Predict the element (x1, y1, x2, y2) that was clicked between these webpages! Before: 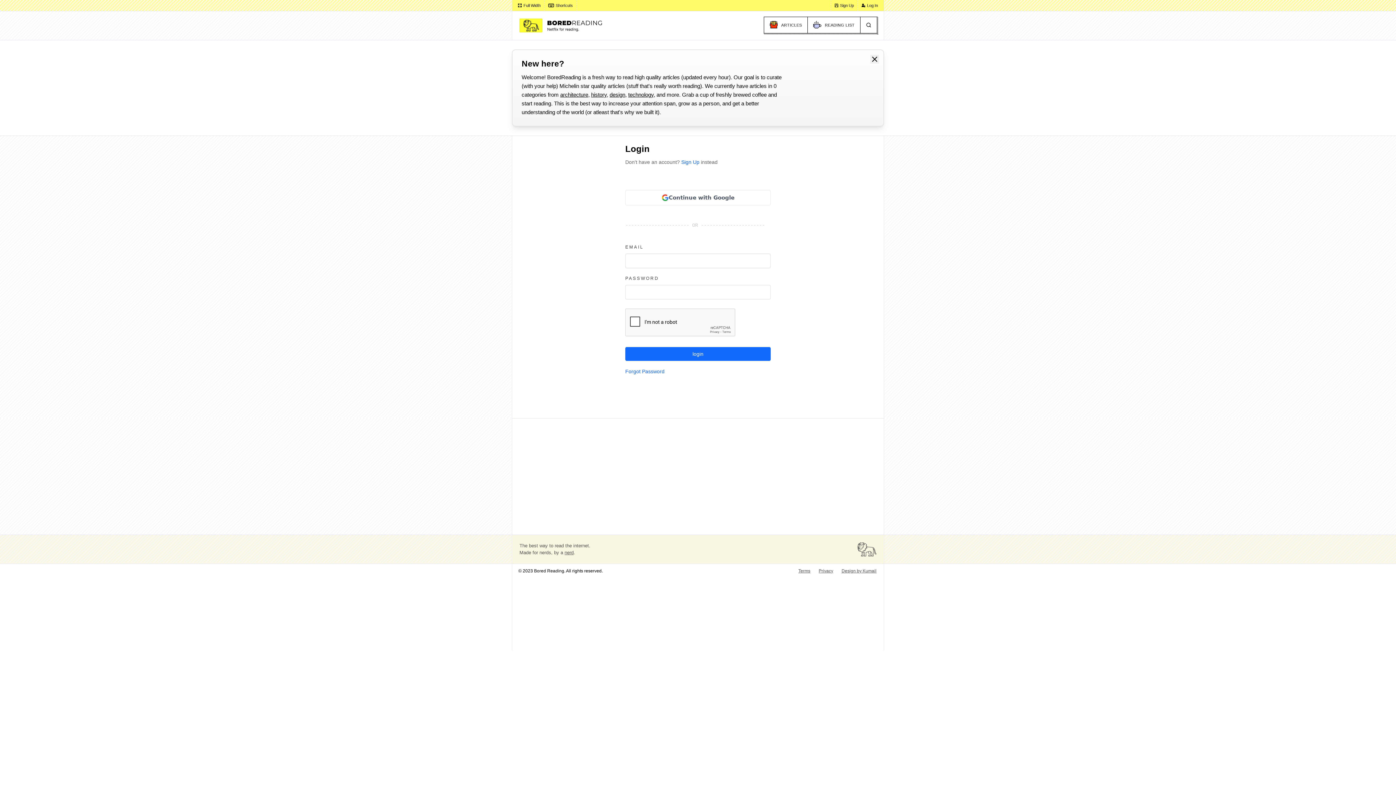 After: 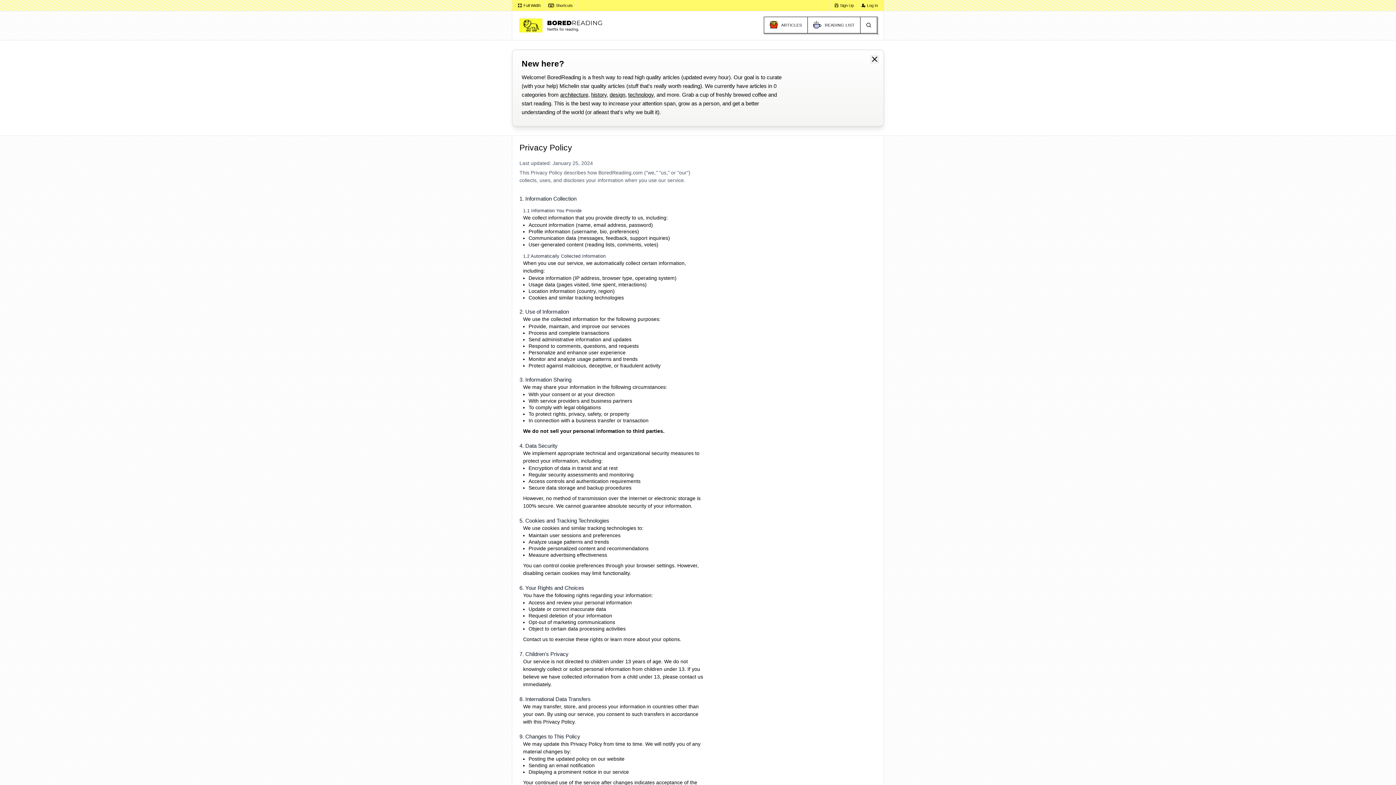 Action: bbox: (815, 564, 837, 577) label: Privacy